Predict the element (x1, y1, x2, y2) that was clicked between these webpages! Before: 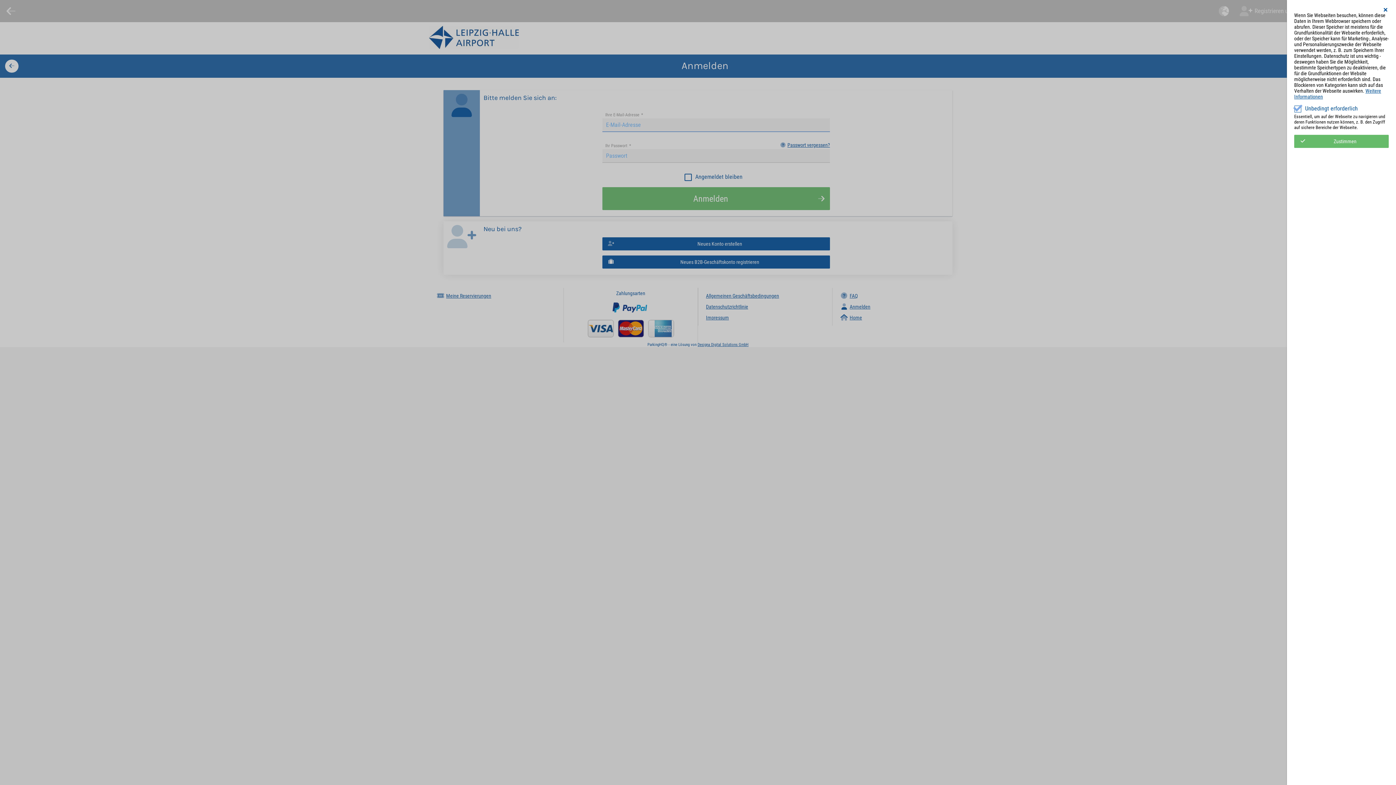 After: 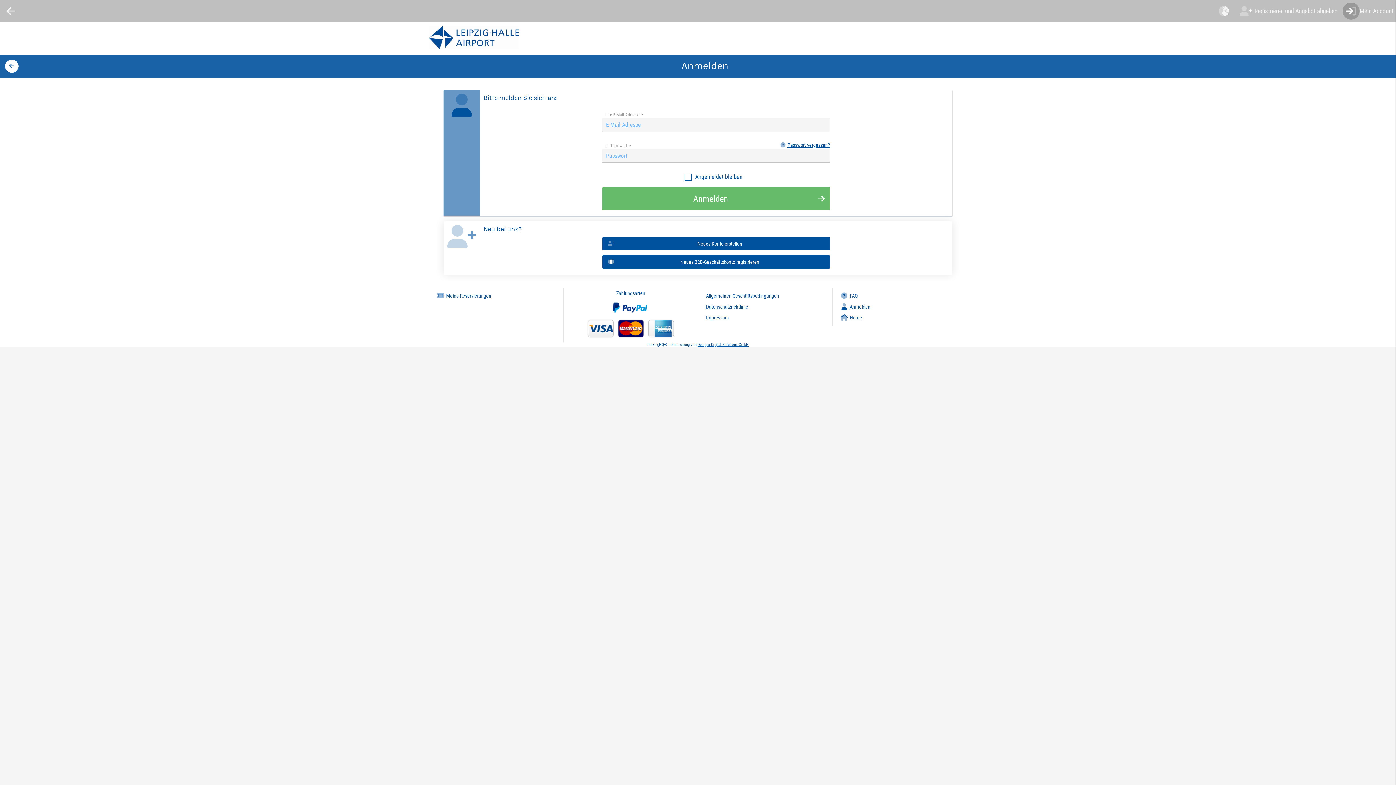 Action: bbox: (1382, 7, 1389, 12)